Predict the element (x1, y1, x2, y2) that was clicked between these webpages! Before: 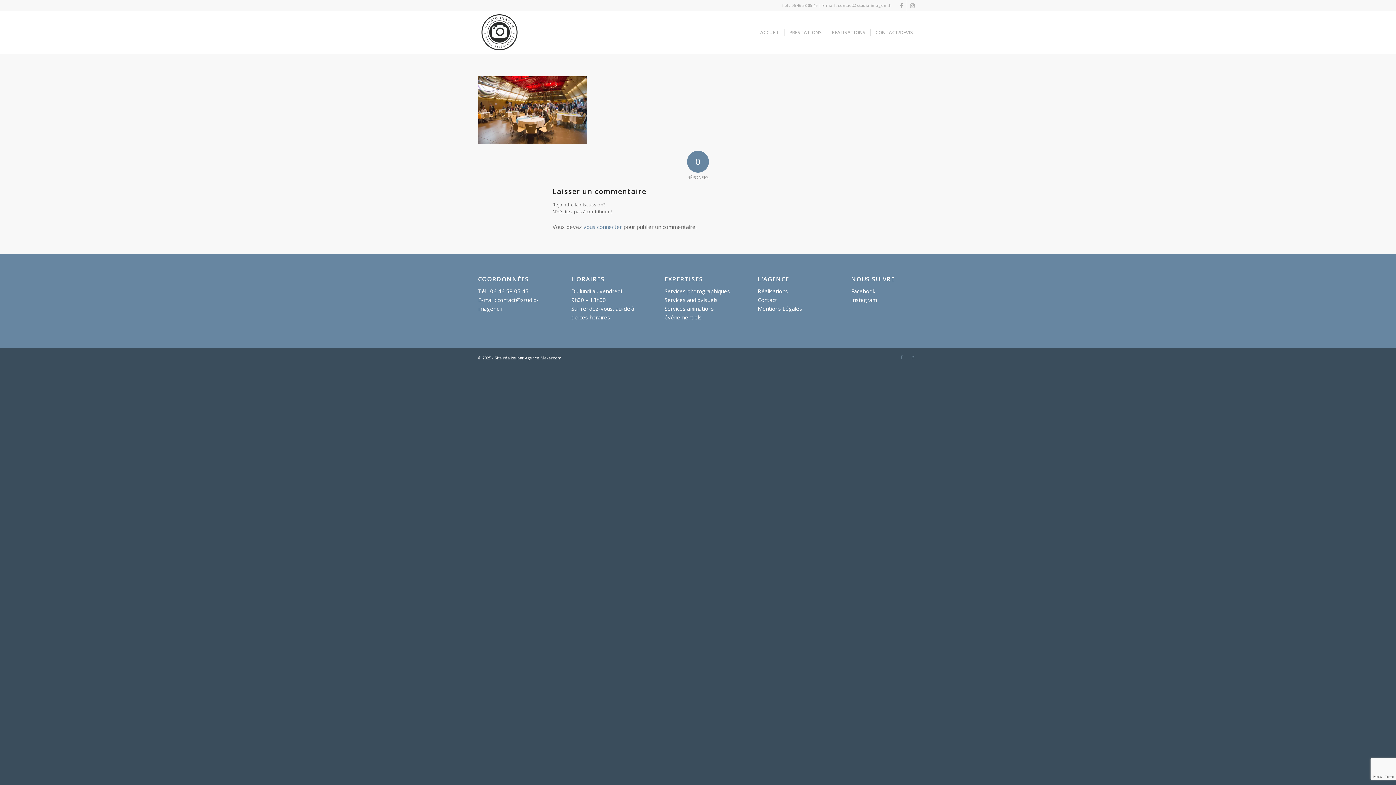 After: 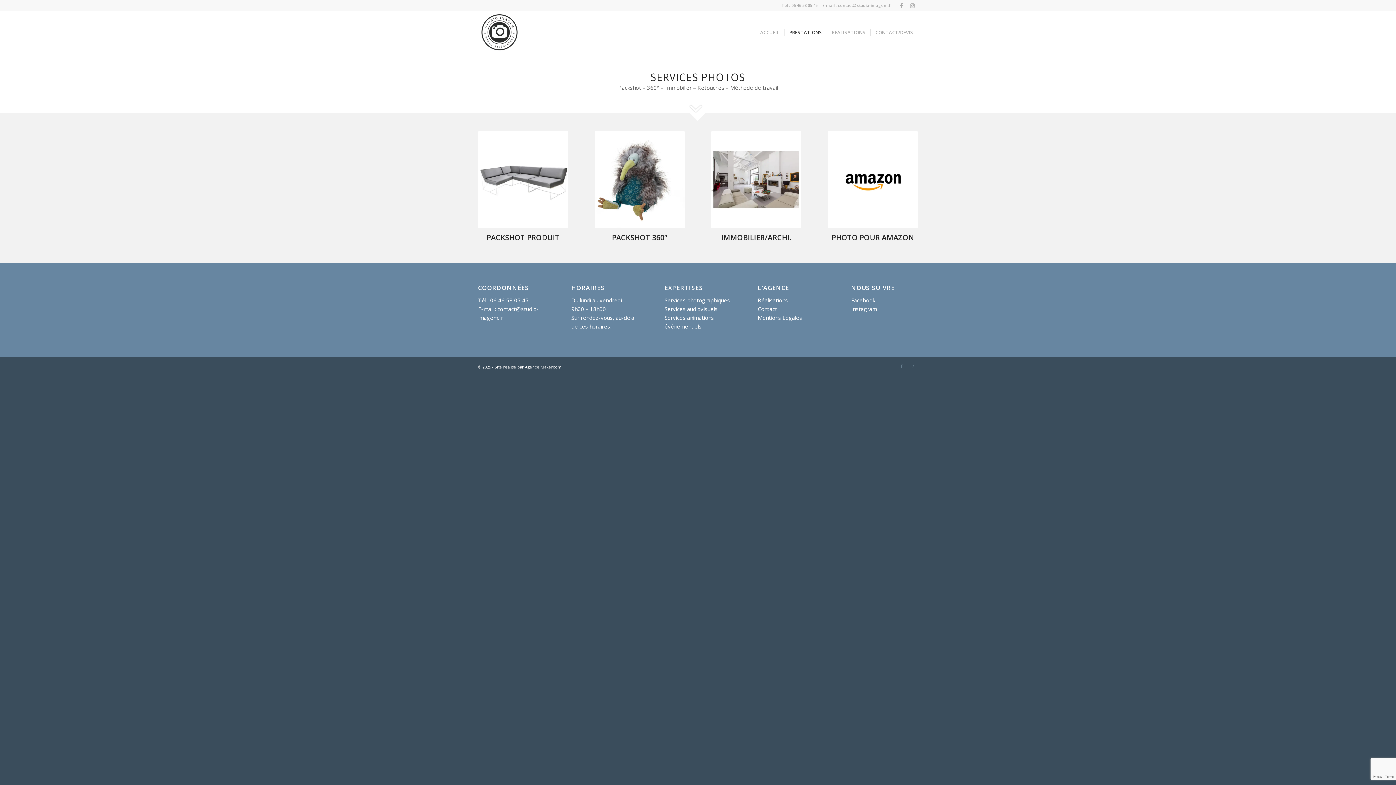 Action: label: Services photographiques bbox: (664, 287, 730, 295)